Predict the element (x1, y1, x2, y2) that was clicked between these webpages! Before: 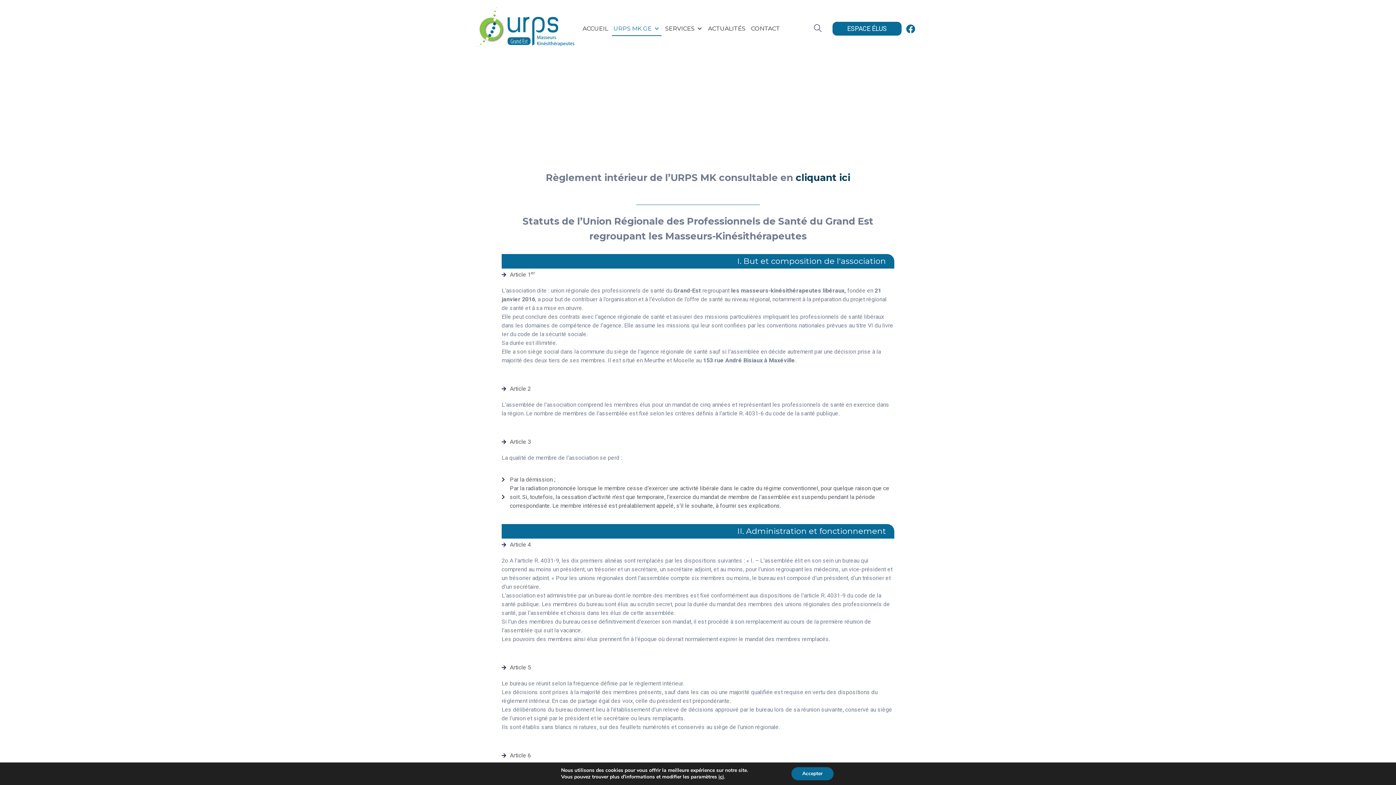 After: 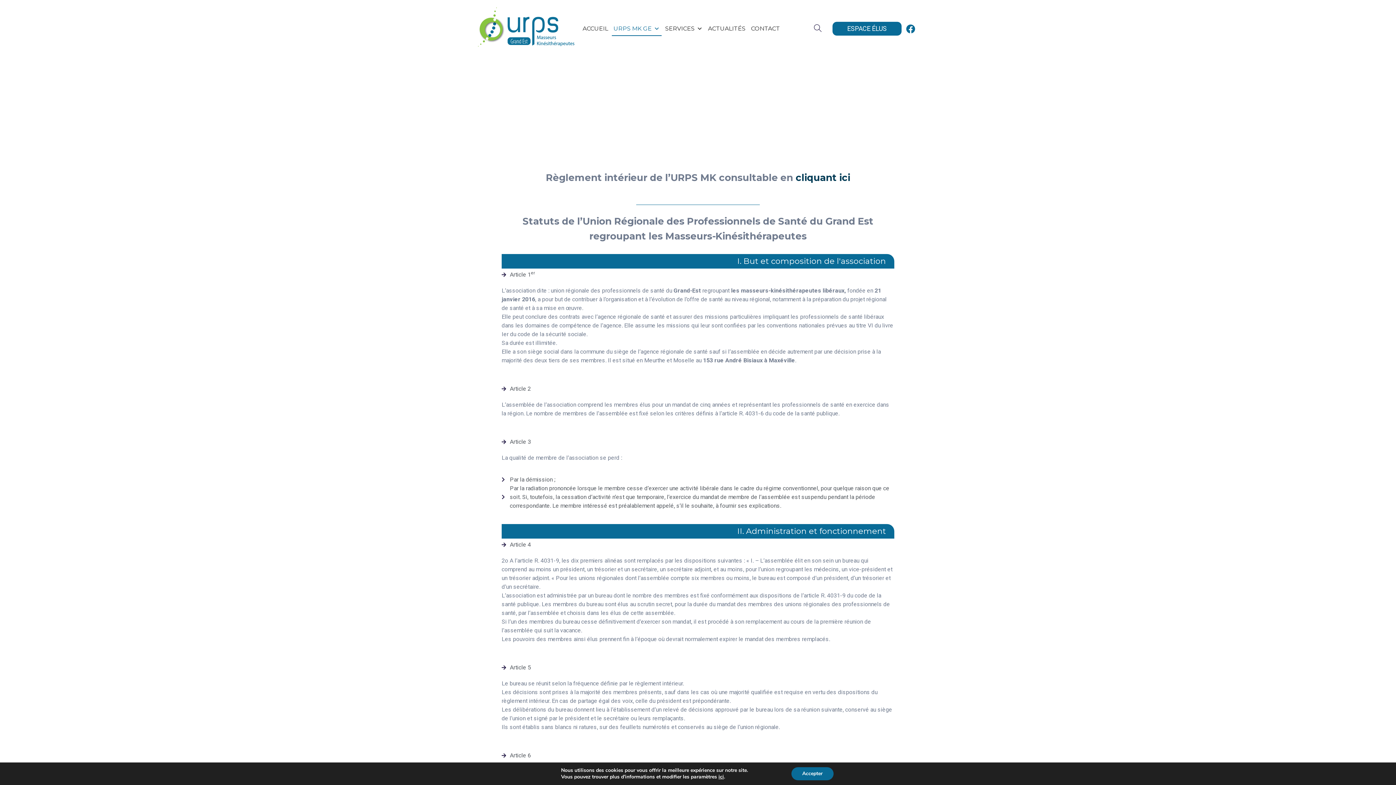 Action: bbox: (795, 171, 850, 183) label: cliquant ici